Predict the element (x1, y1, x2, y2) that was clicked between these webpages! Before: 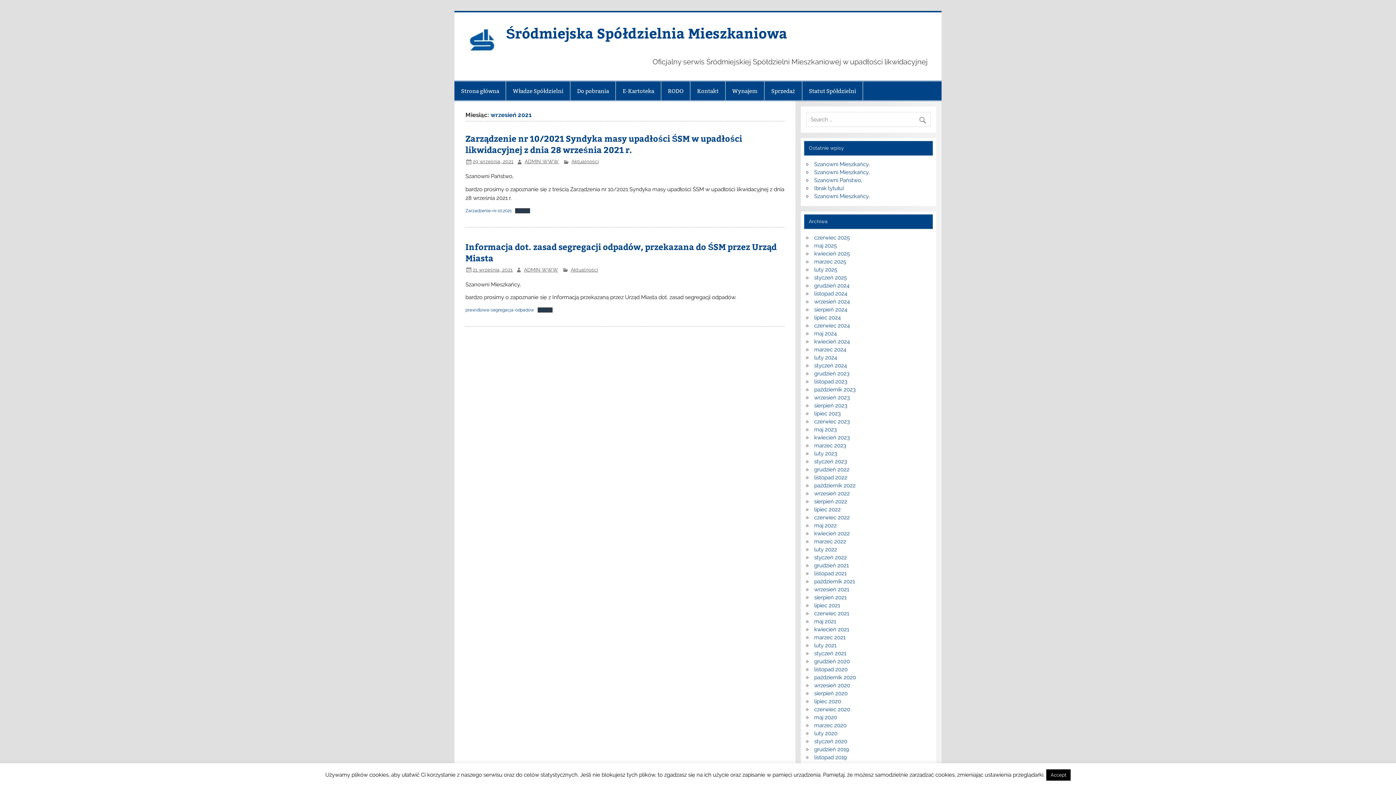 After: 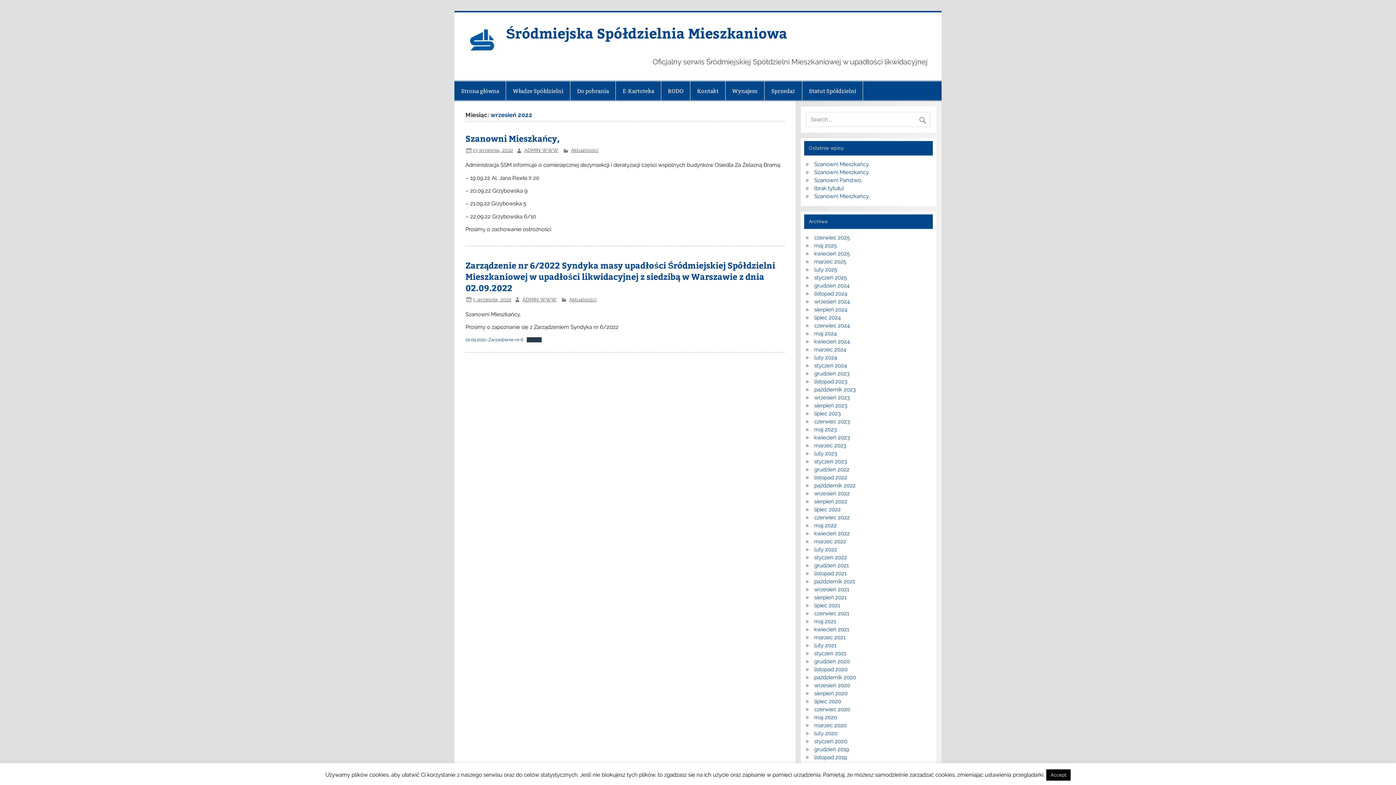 Action: bbox: (814, 490, 850, 497) label: wrzesień 2022